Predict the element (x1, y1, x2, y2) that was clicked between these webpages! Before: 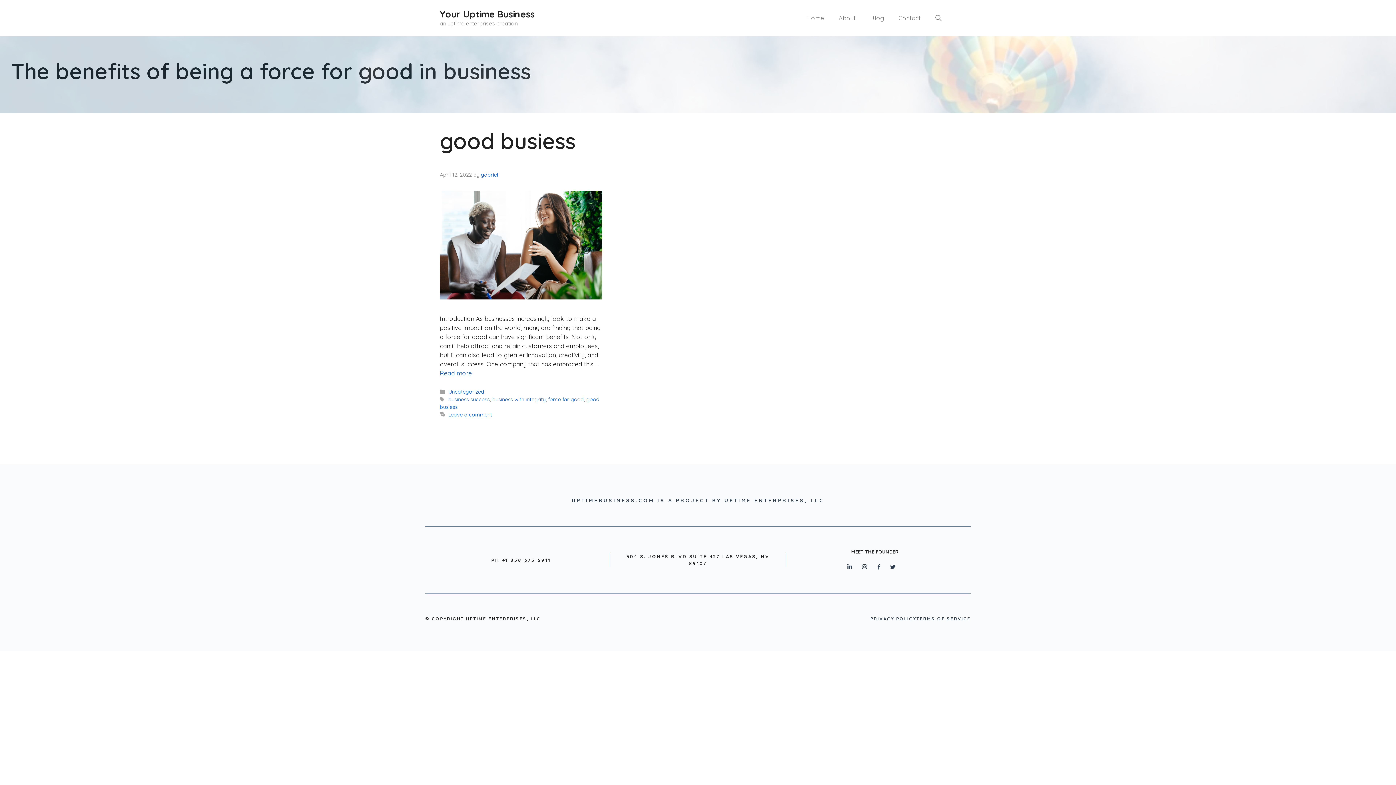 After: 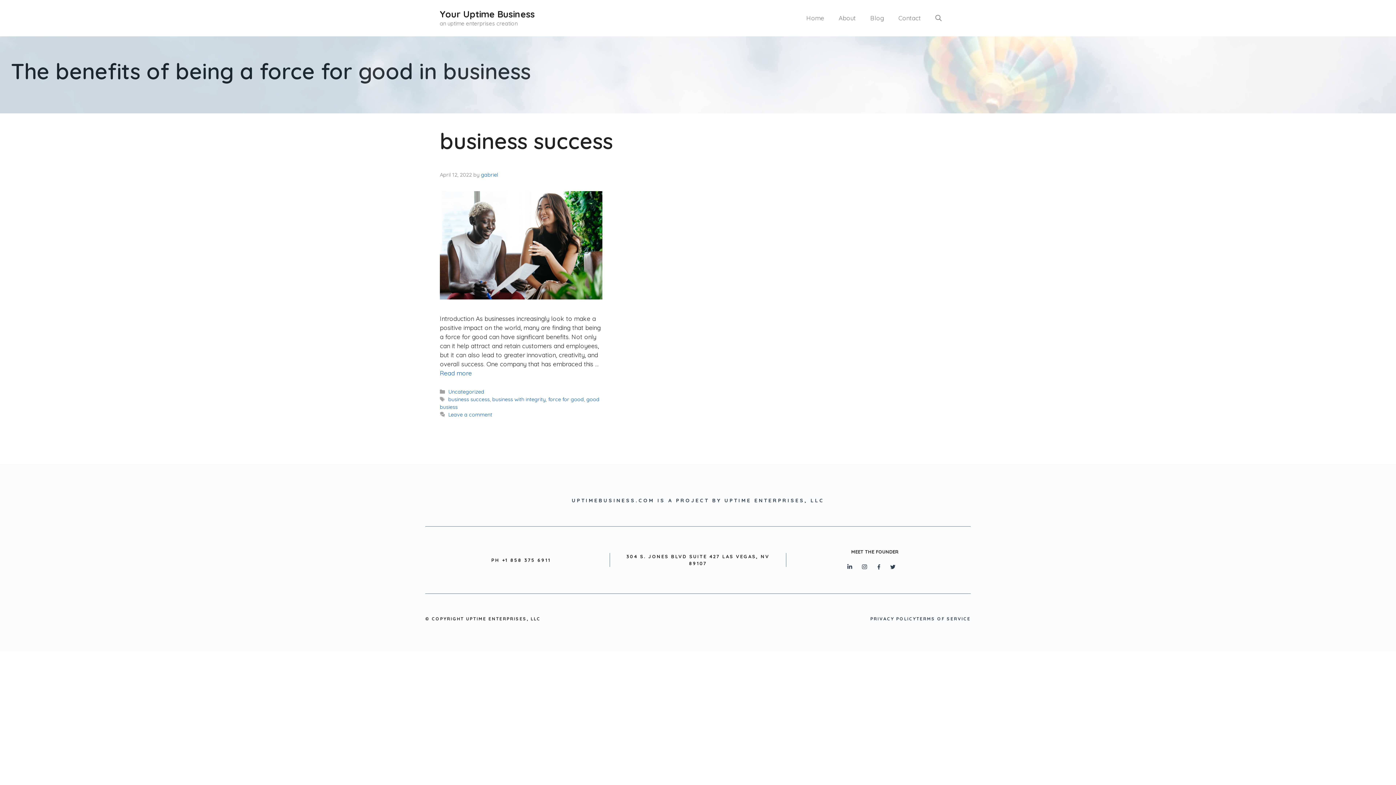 Action: bbox: (448, 396, 489, 402) label: business success